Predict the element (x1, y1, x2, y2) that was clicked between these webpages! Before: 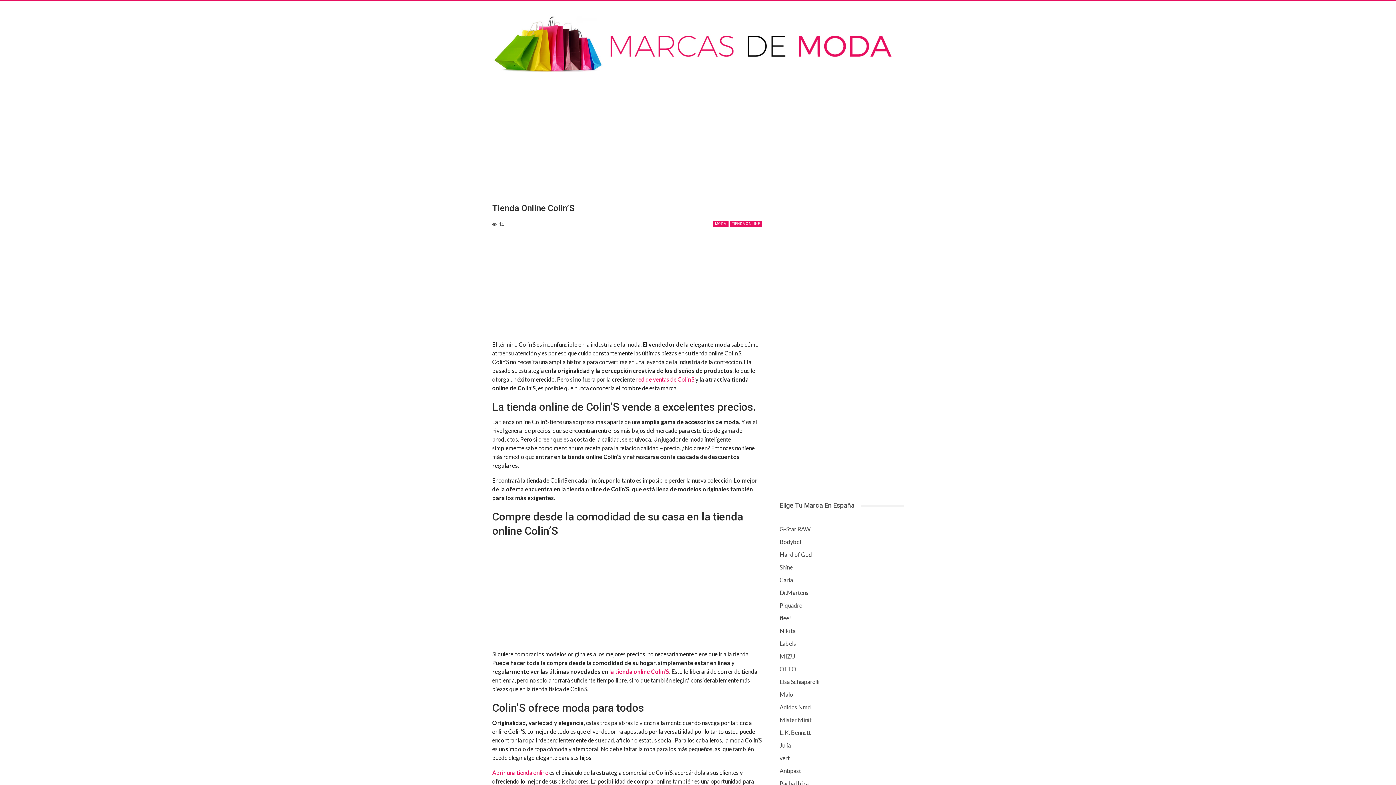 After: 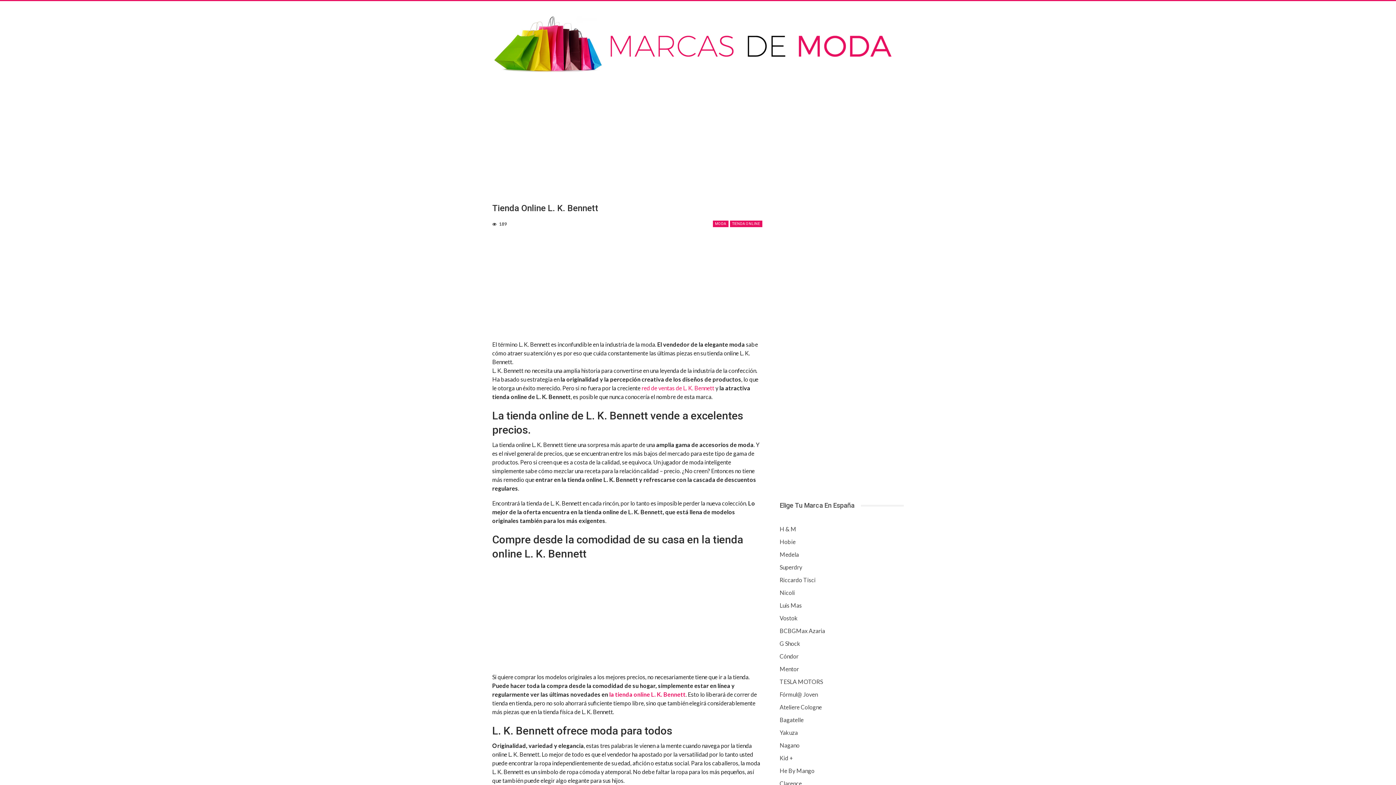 Action: label: L. K. Bennett bbox: (779, 729, 811, 736)